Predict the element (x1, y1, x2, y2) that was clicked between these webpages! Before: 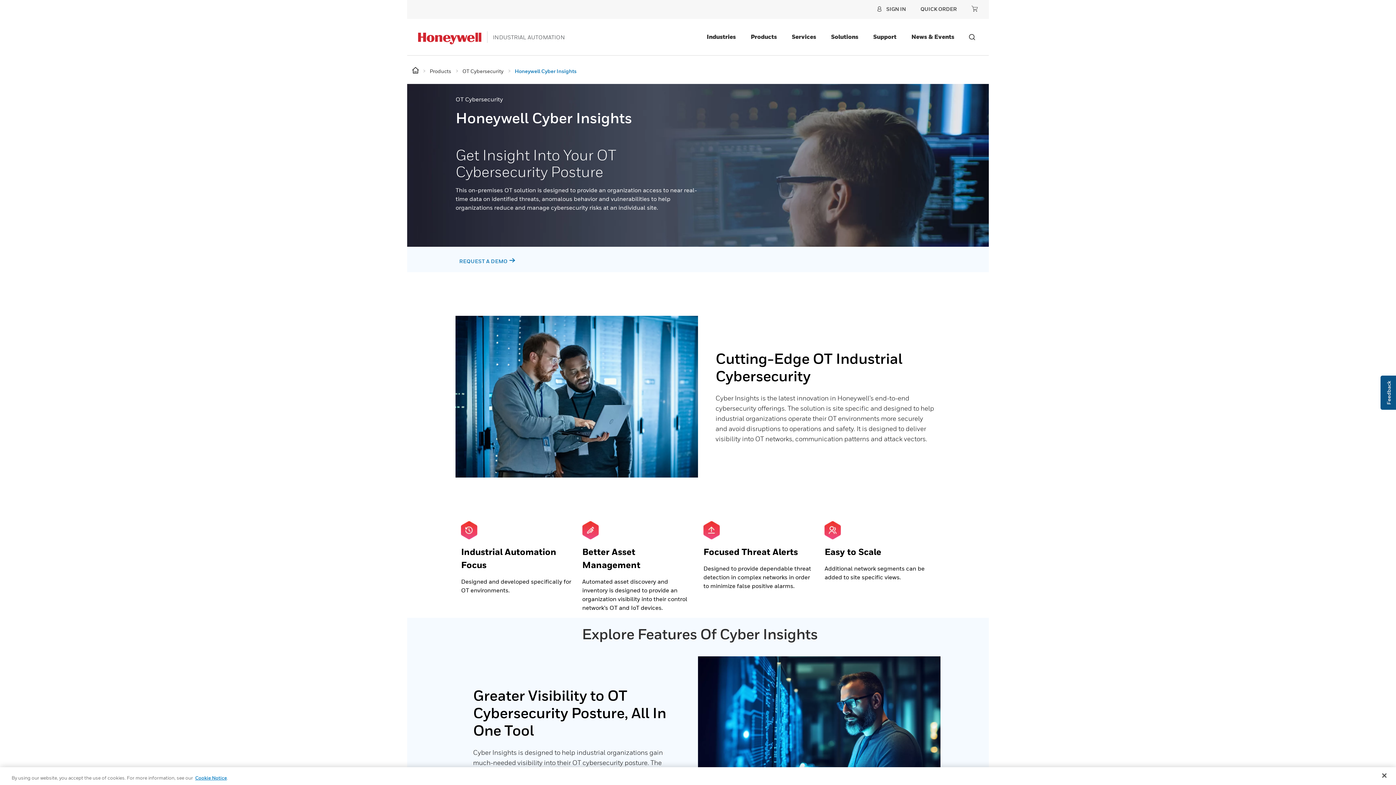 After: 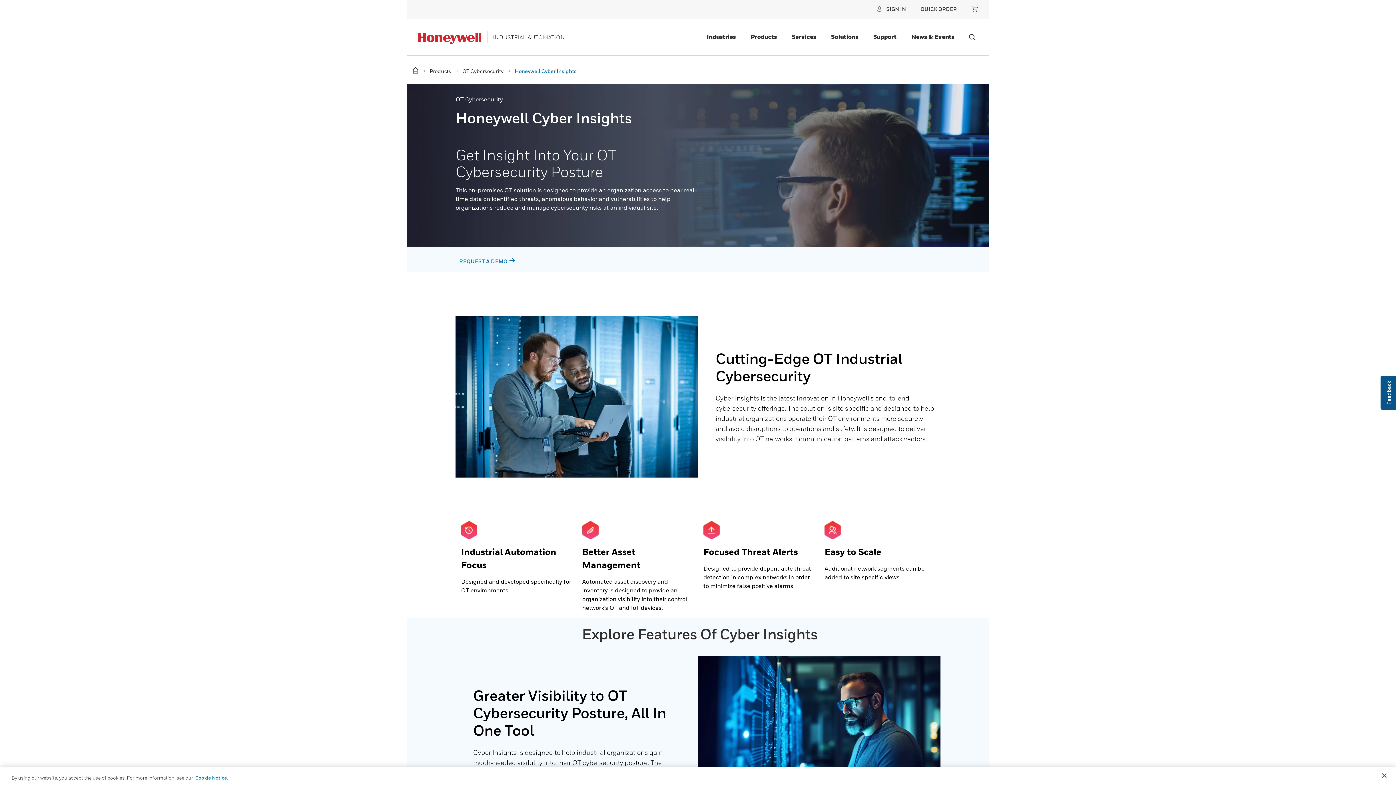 Action: bbox: (412, 66, 420, 74) label:  